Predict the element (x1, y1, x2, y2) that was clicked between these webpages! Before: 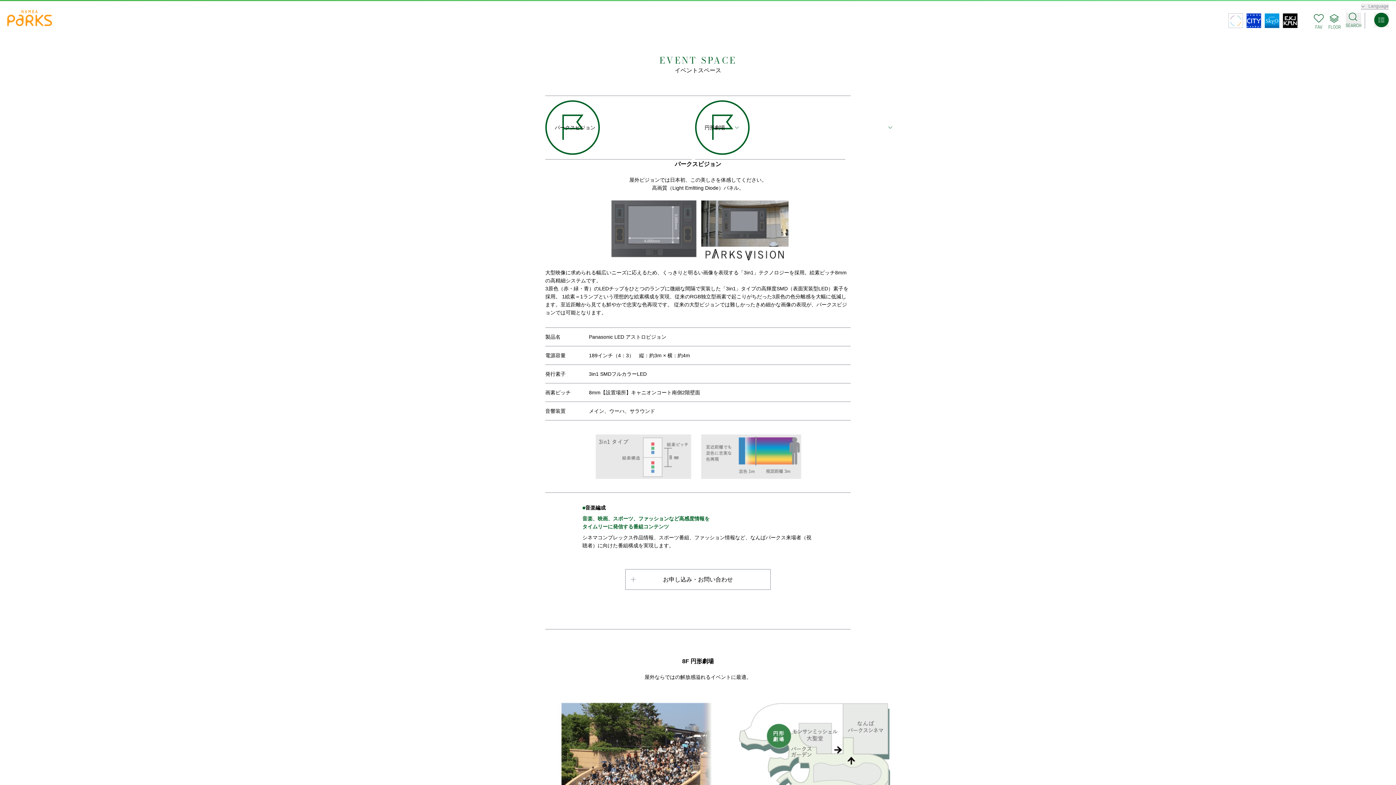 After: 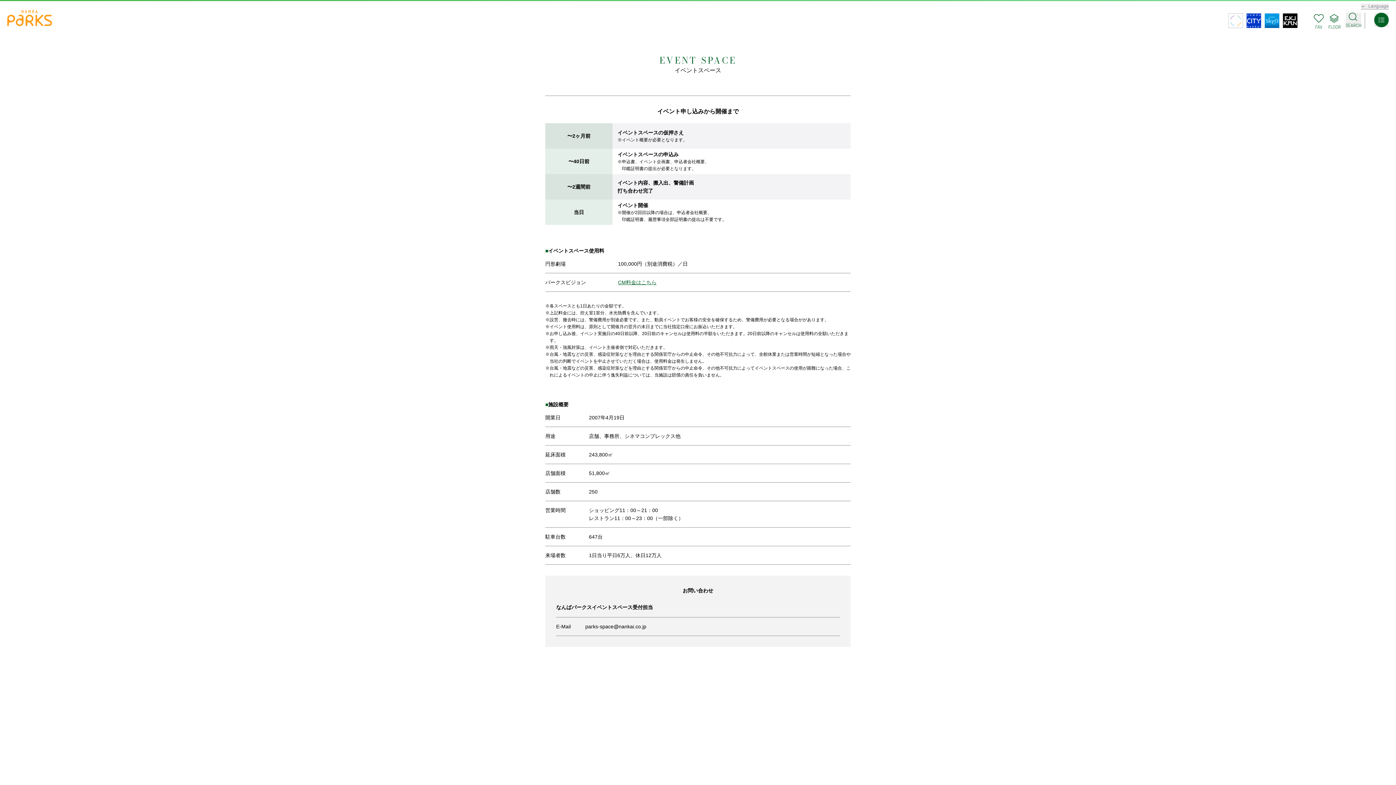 Action: label: お申し込み・お問い合わせ bbox: (625, 569, 770, 590)